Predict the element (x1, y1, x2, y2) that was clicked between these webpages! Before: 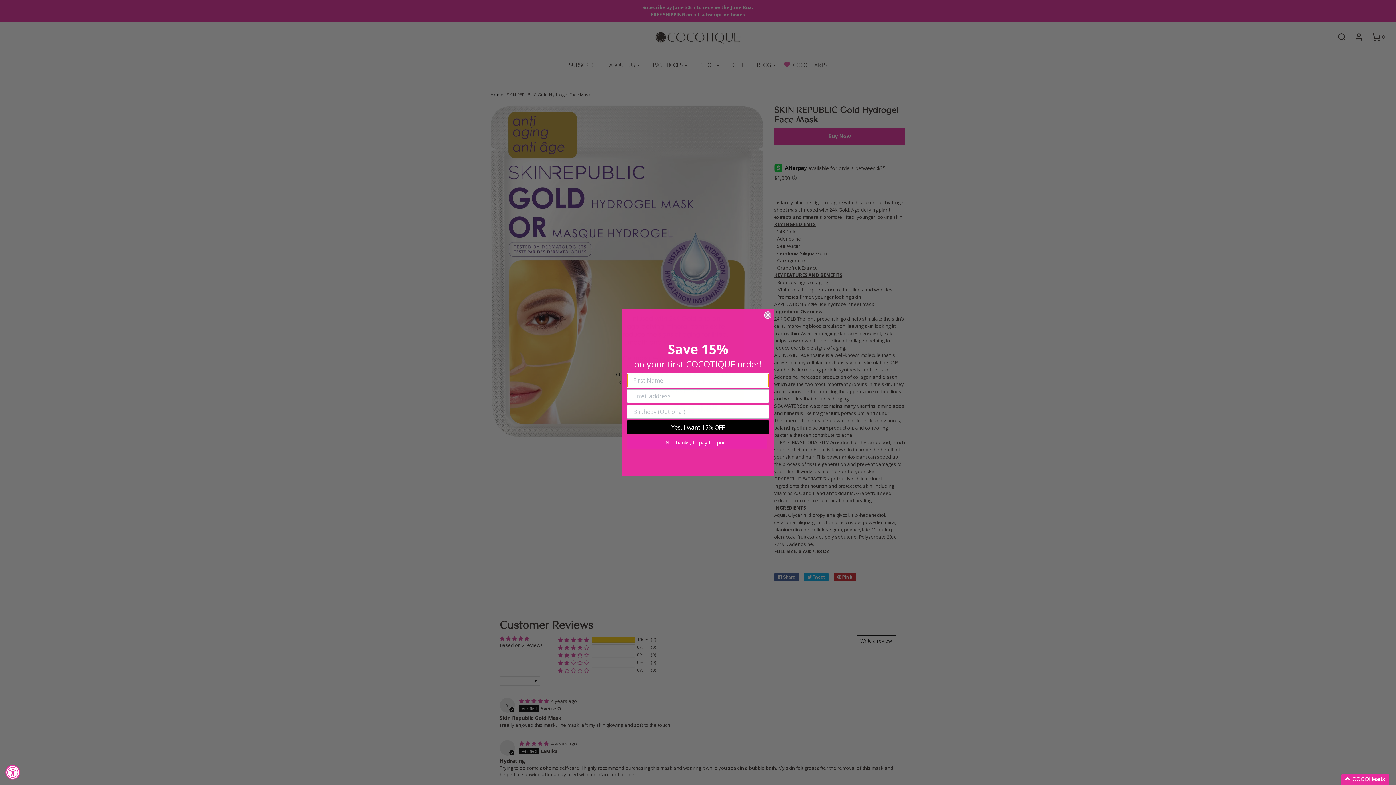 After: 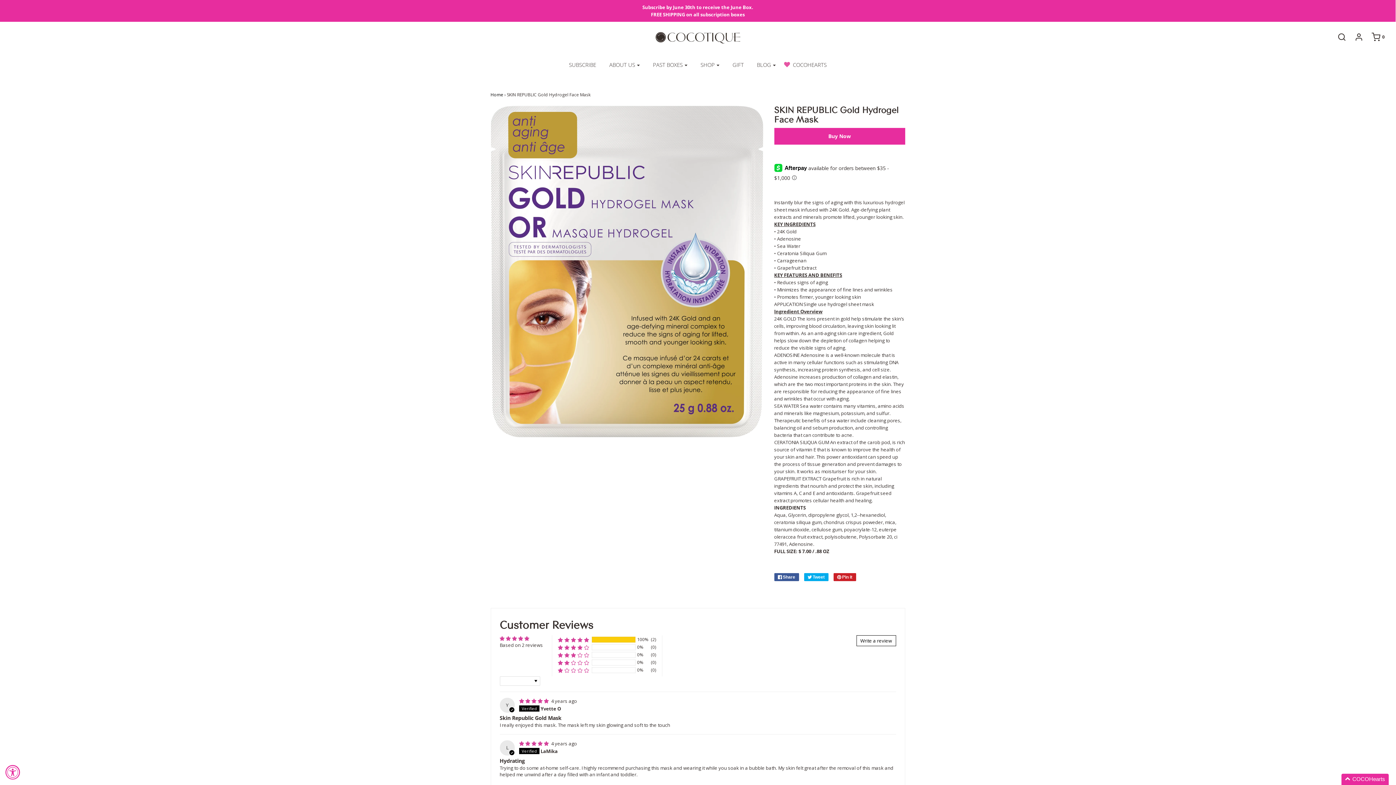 Action: label: No thanks, I'll pay full price bbox: (627, 436, 766, 449)